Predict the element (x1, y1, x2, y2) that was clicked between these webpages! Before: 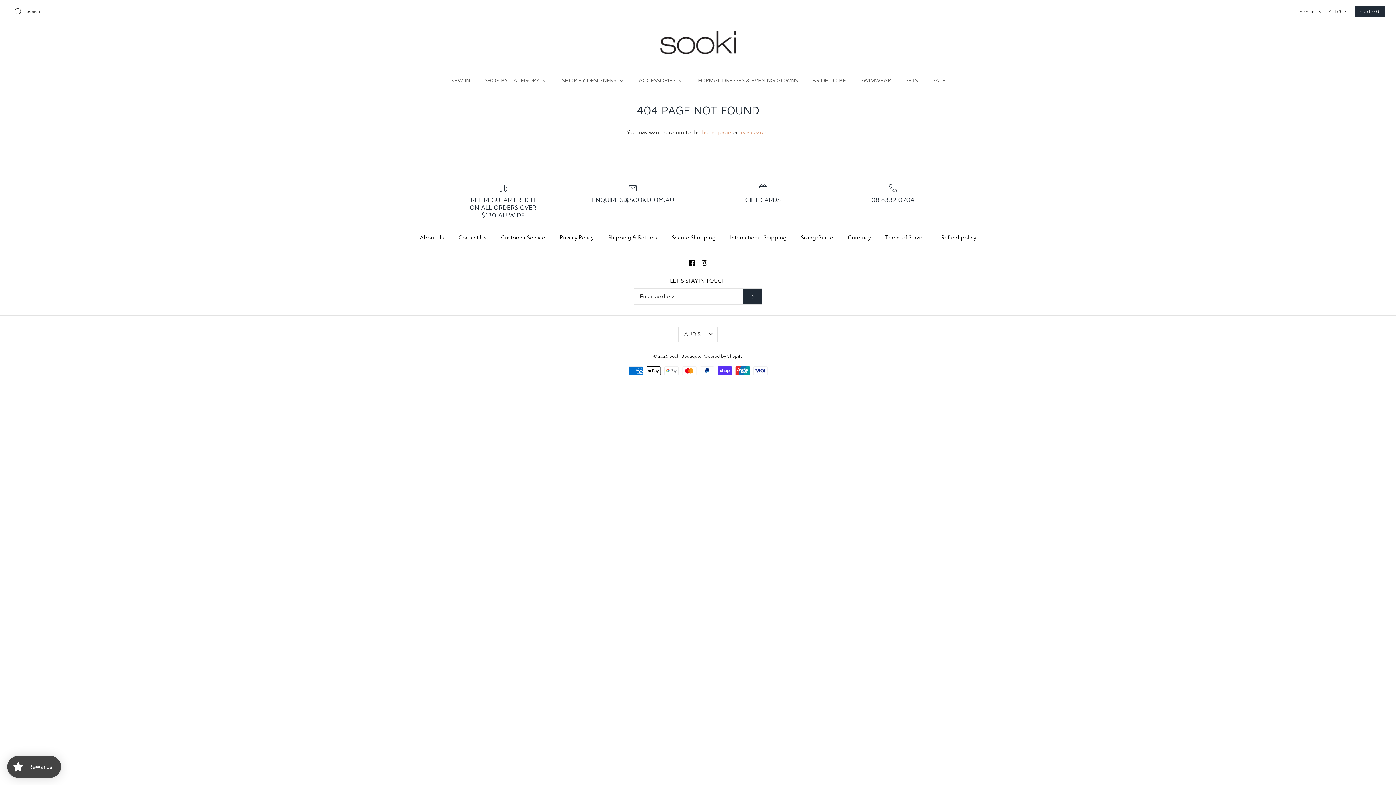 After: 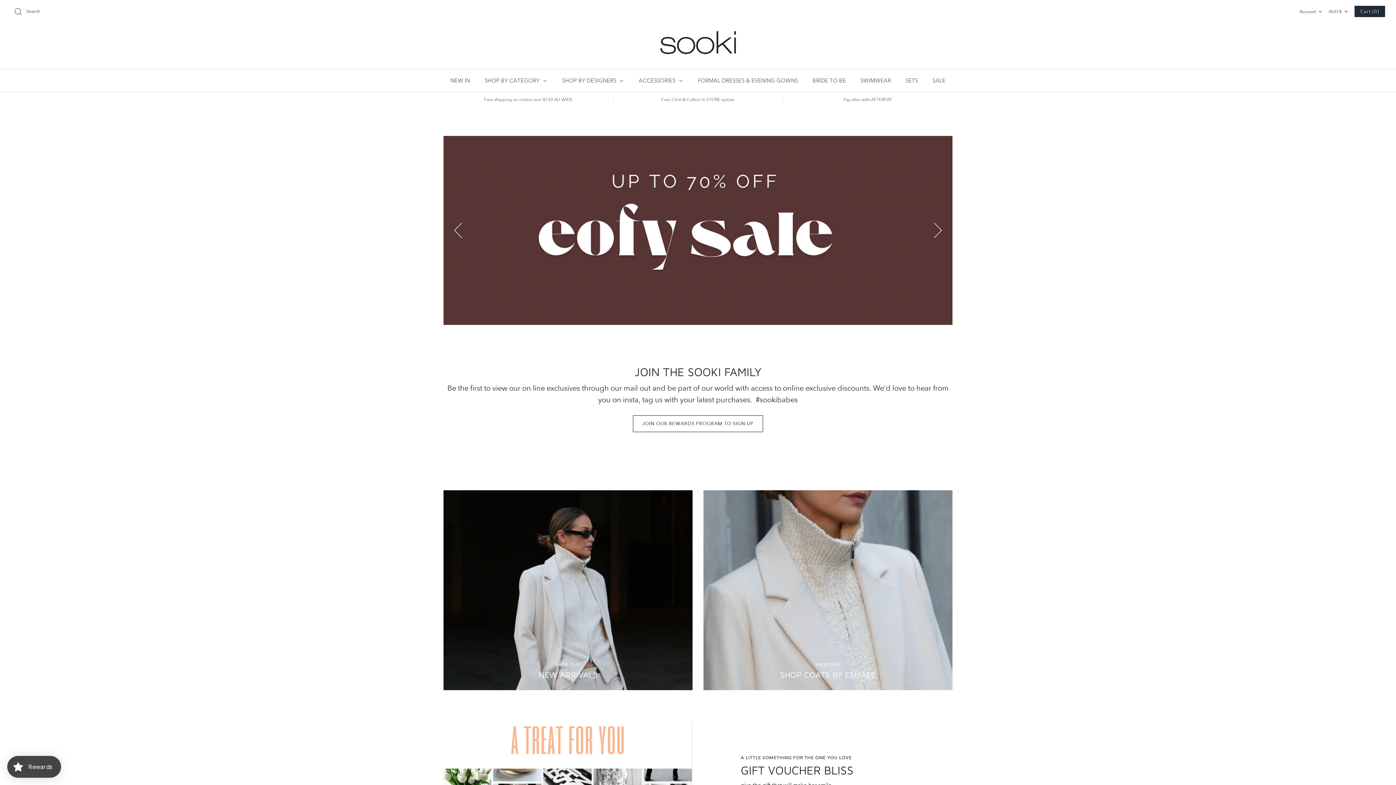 Action: bbox: (660, 30, 736, 61)